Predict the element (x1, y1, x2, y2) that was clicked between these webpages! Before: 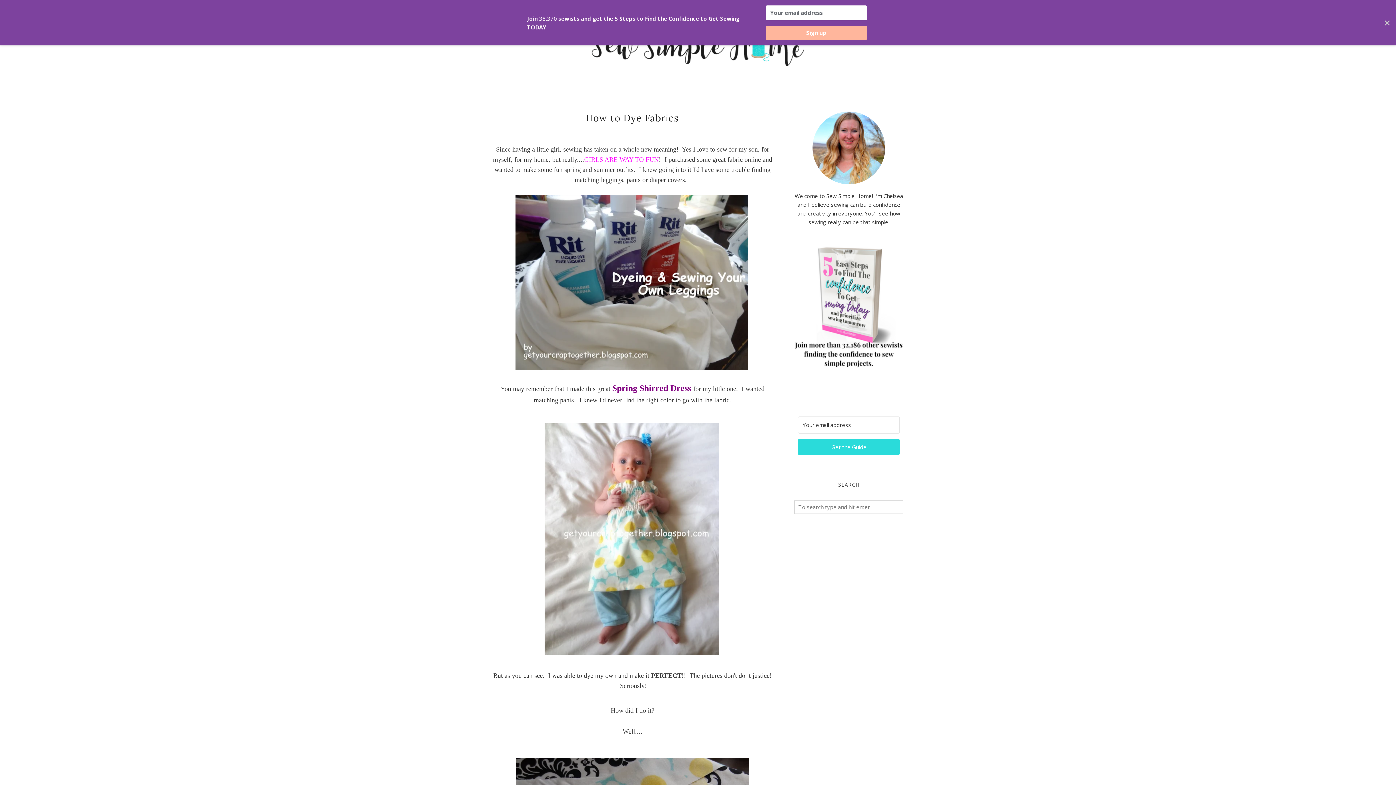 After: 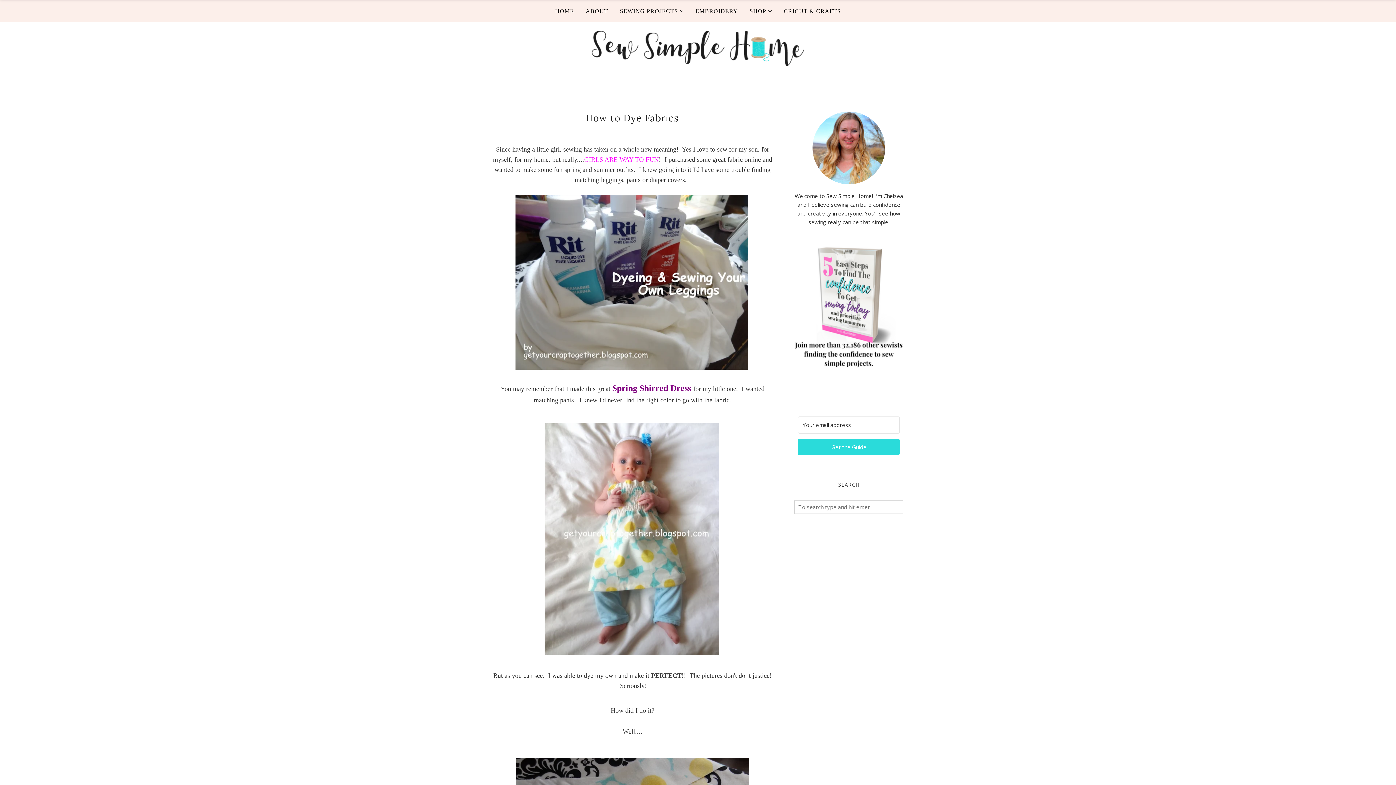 Action: bbox: (1378, 0, 1396, 45) label: Close